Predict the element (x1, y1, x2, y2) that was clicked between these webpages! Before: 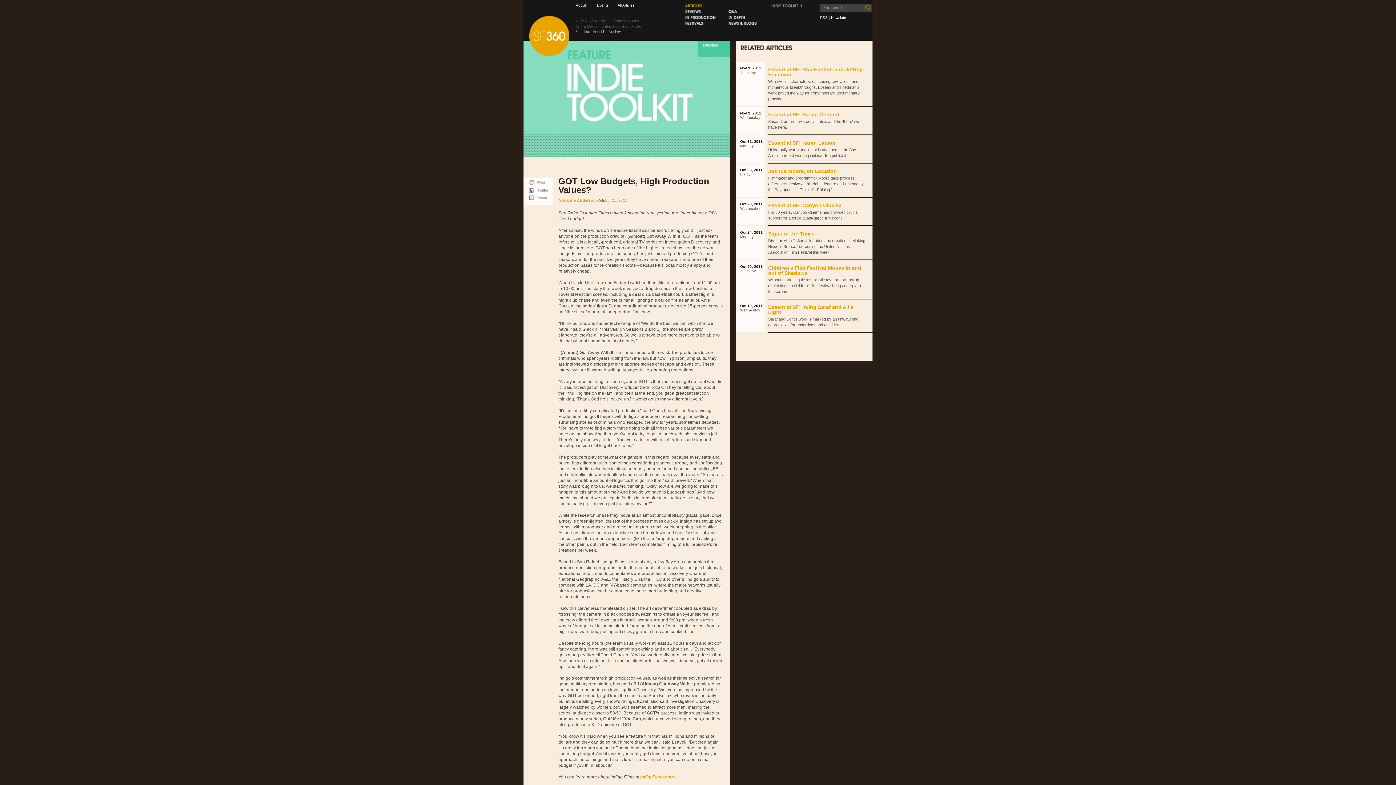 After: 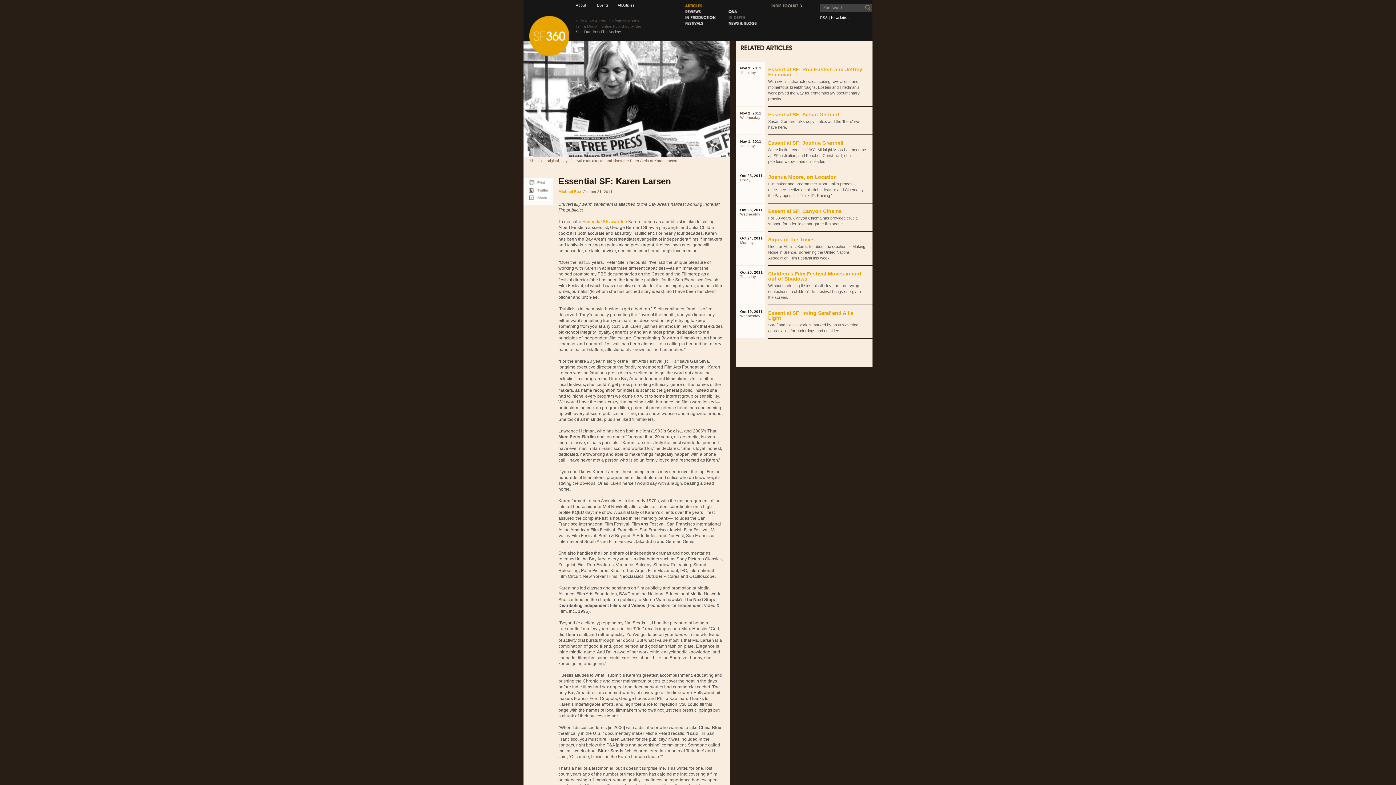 Action: bbox: (768, 140, 835, 145) label: Essential SF: Karen Larsen